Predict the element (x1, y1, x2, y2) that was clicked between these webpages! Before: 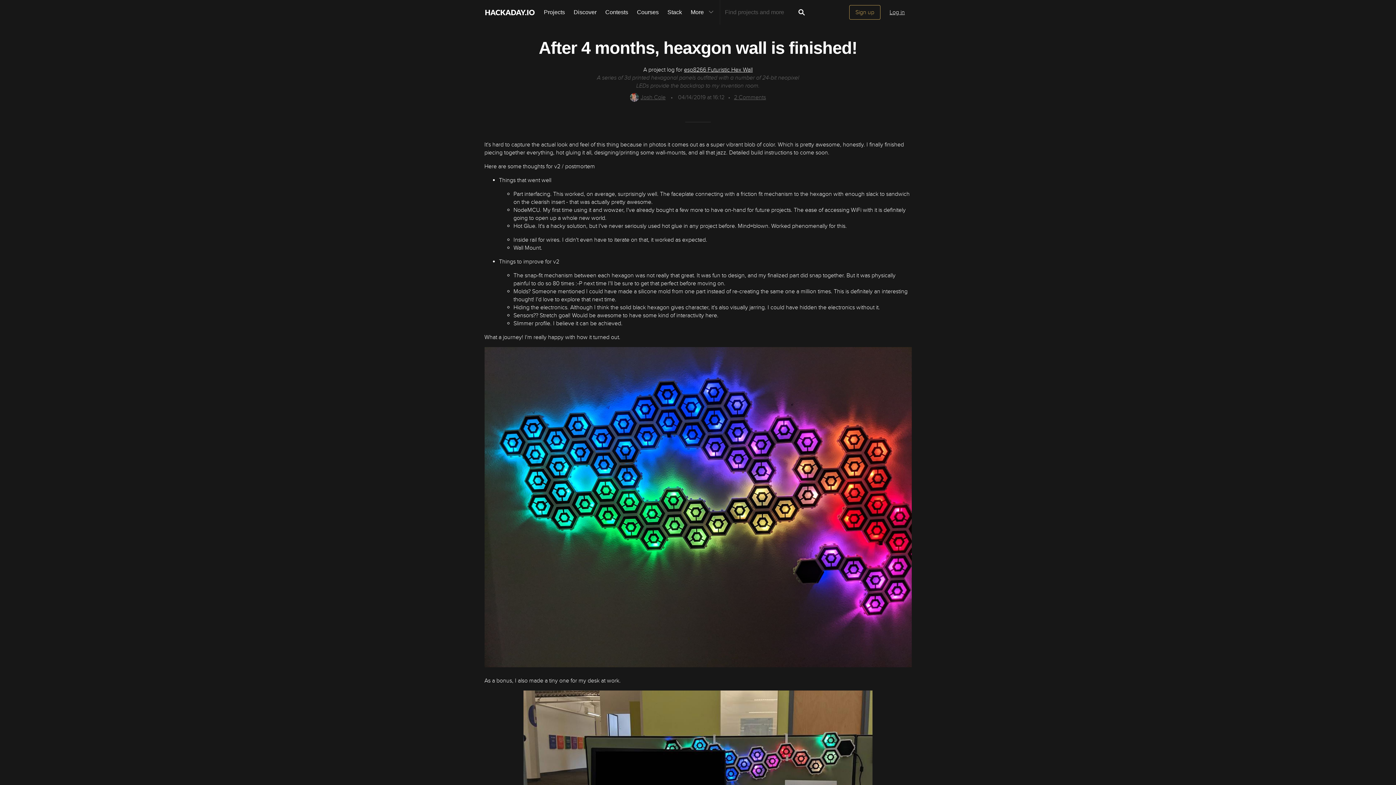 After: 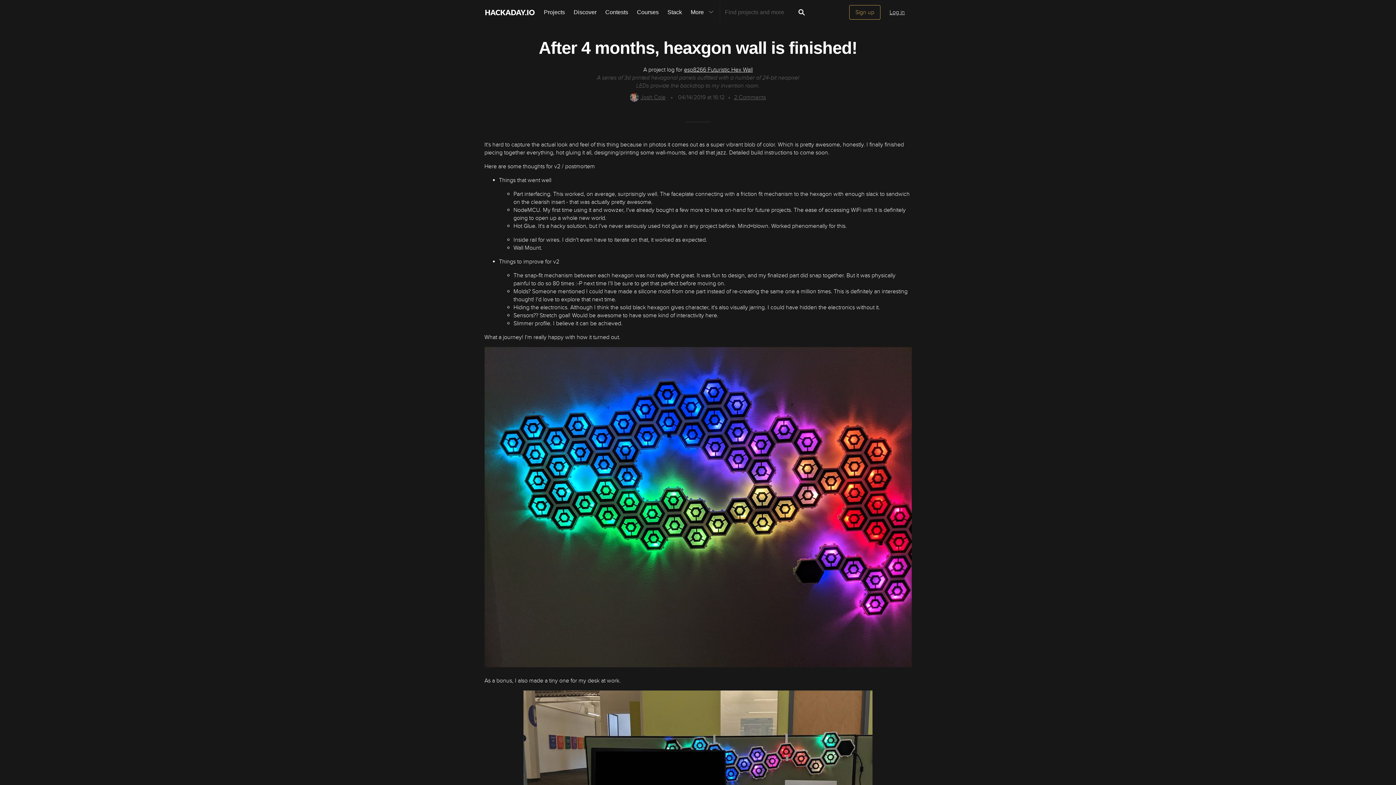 Action: bbox: (794, 5, 809, 19)